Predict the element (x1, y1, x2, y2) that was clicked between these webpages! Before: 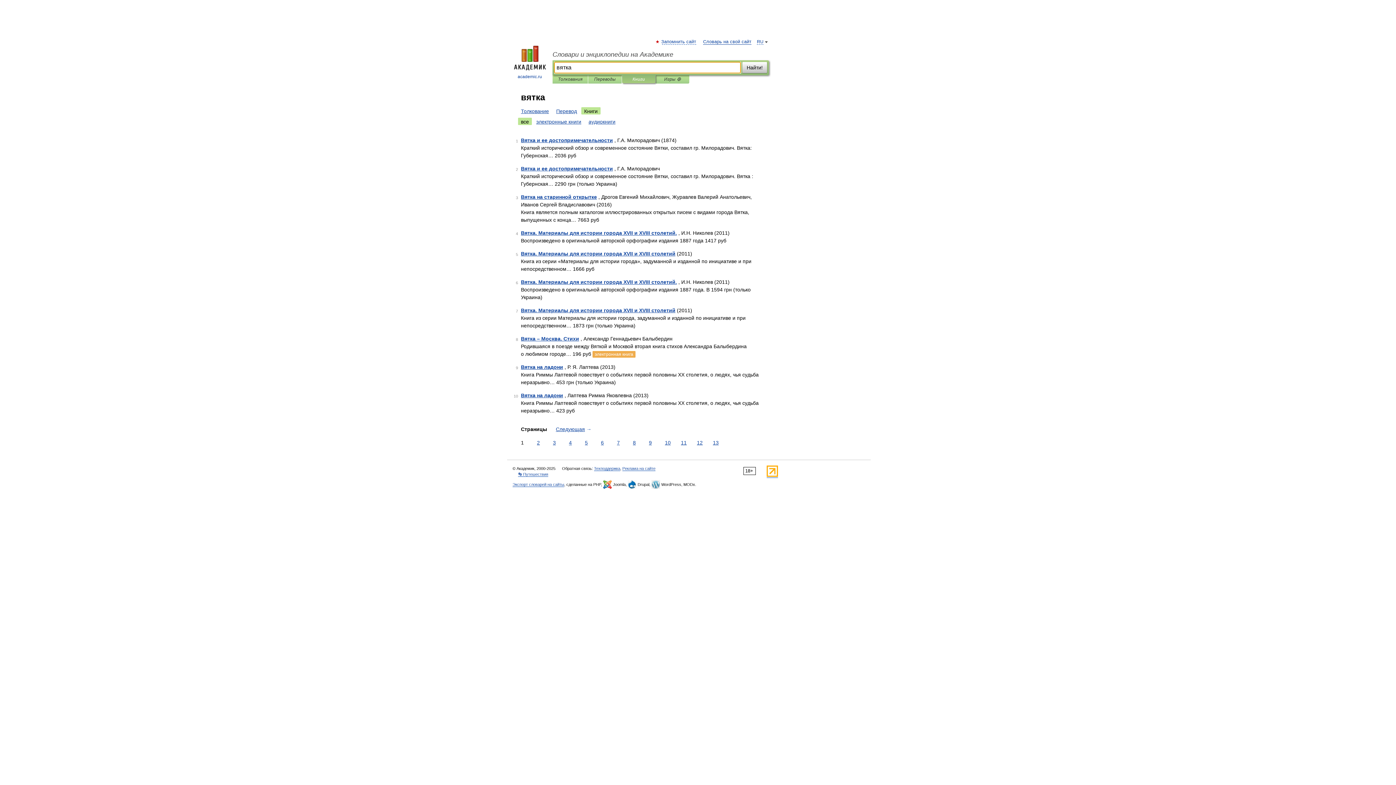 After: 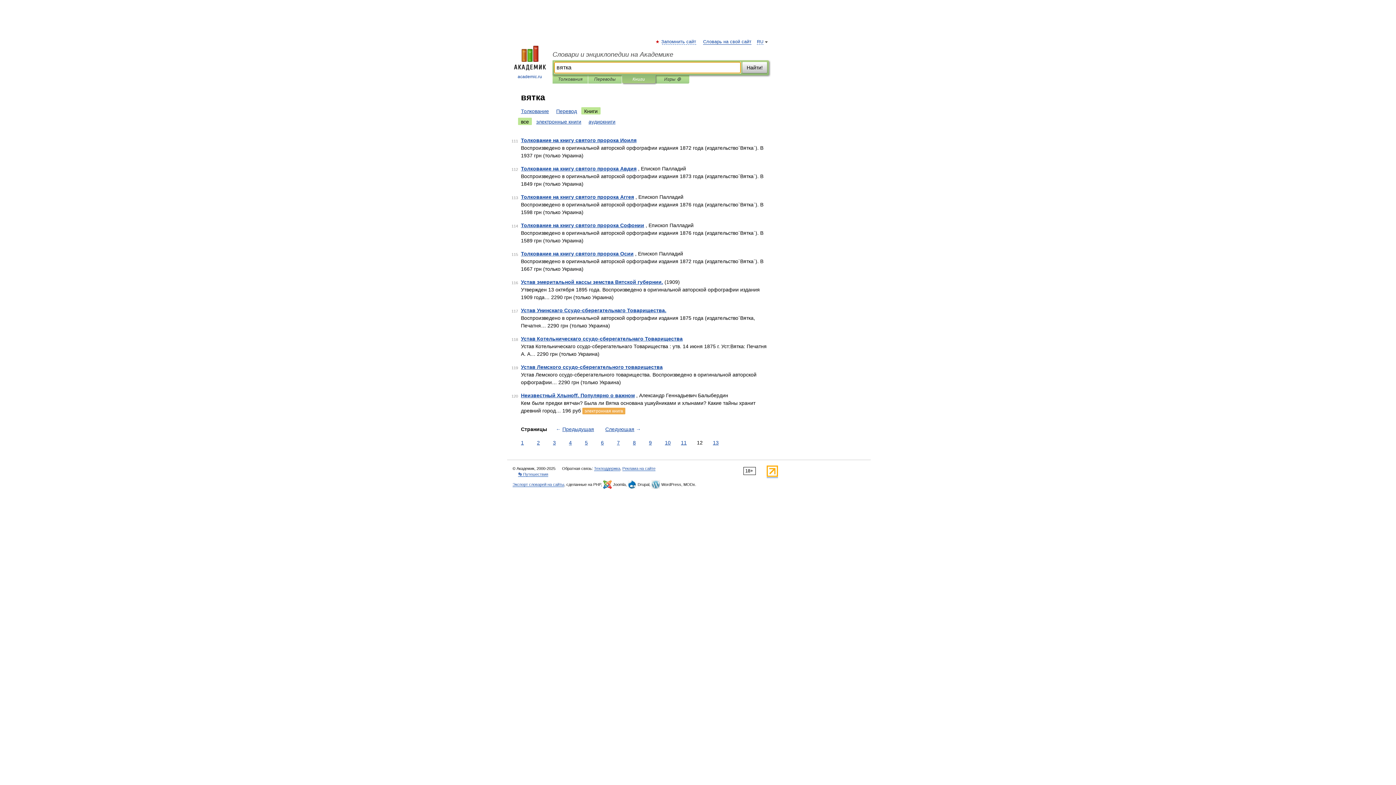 Action: bbox: (695, 439, 704, 446) label: 12